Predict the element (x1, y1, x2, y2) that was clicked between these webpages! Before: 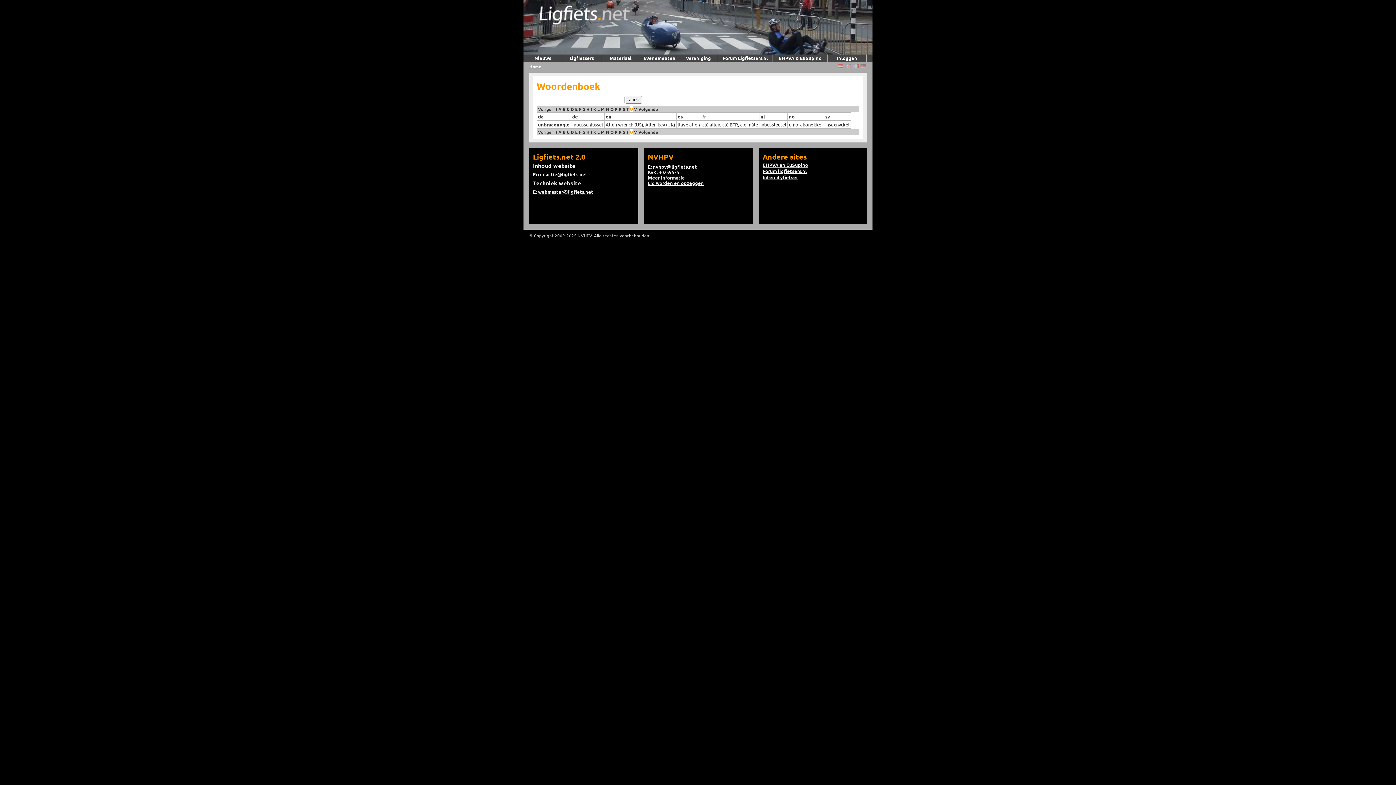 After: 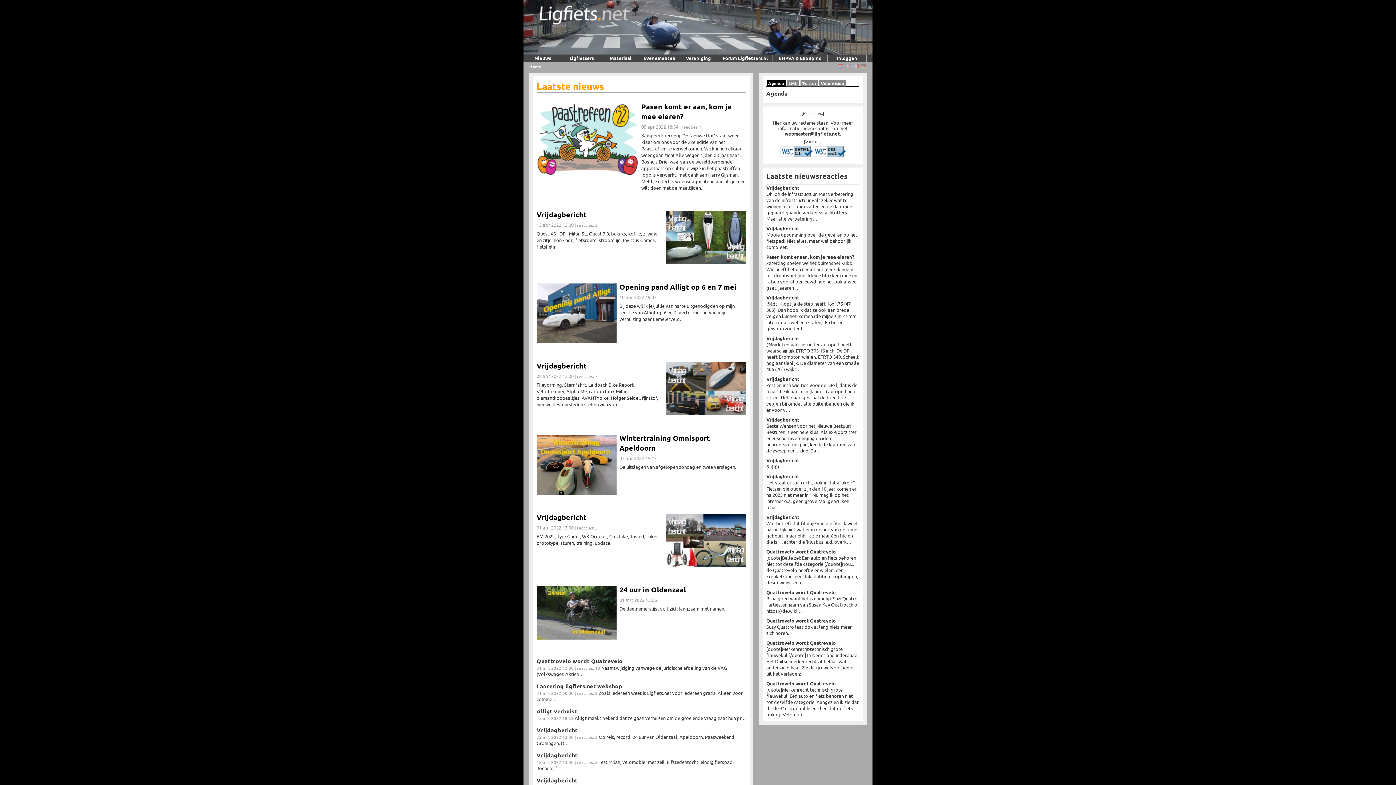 Action: bbox: (527, 20, 635, 26)